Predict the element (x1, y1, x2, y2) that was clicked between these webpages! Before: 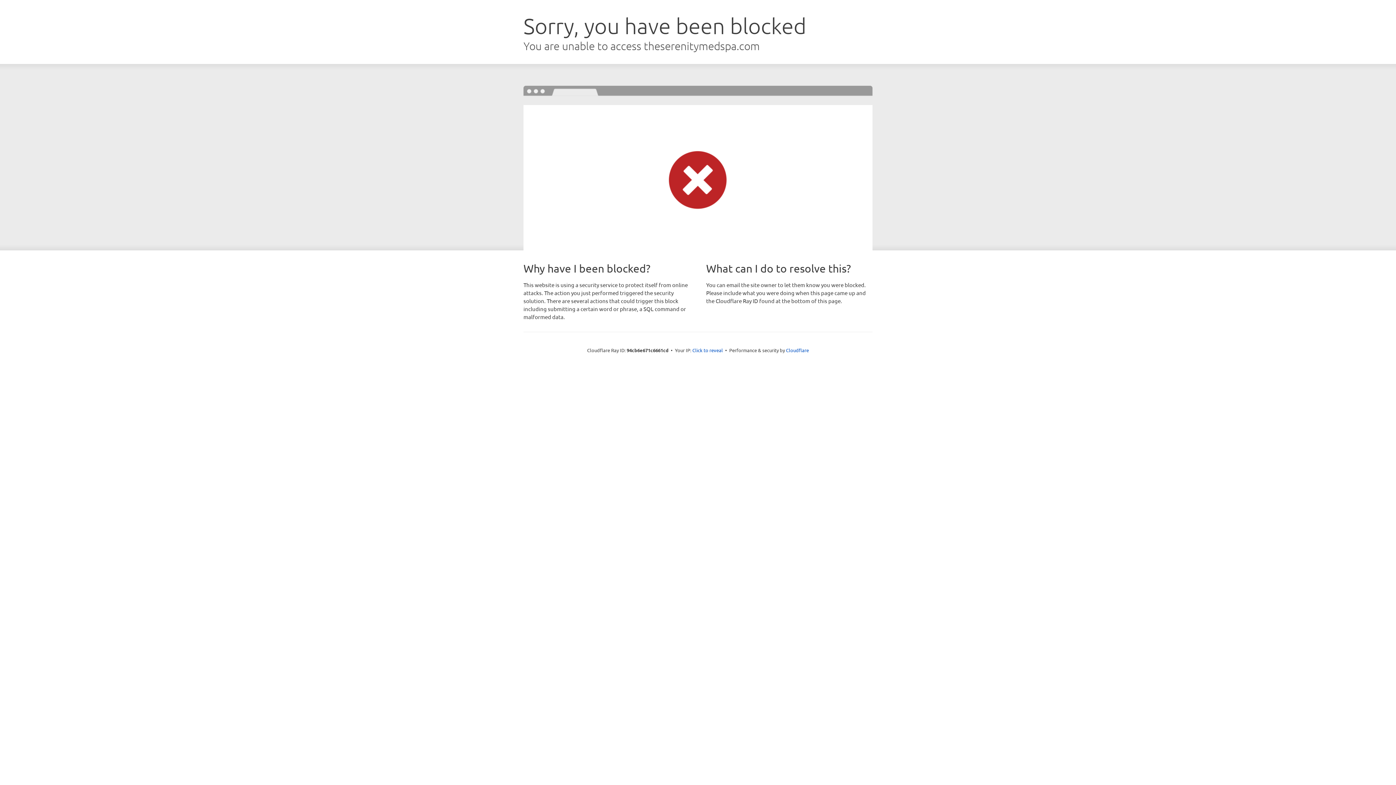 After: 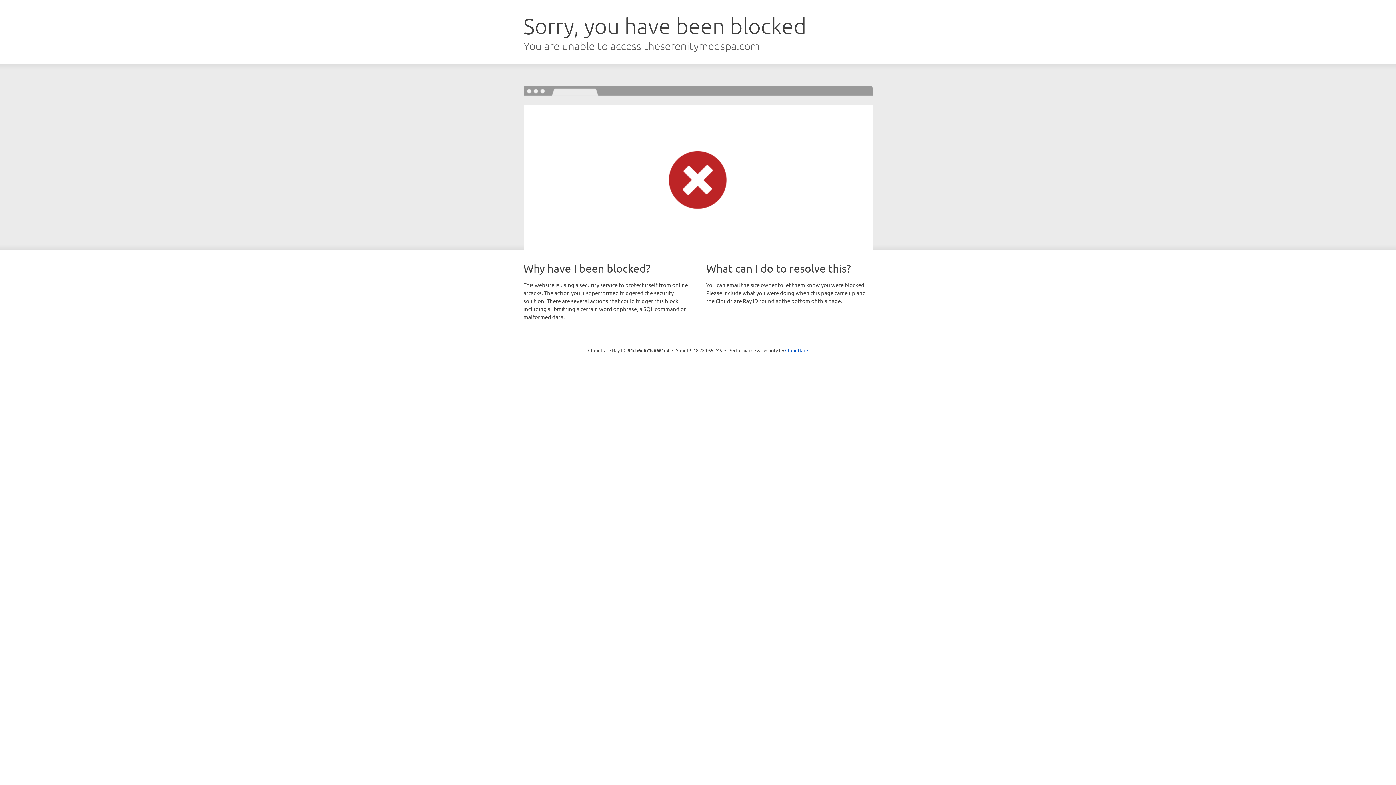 Action: label: Click to reveal bbox: (692, 346, 723, 353)